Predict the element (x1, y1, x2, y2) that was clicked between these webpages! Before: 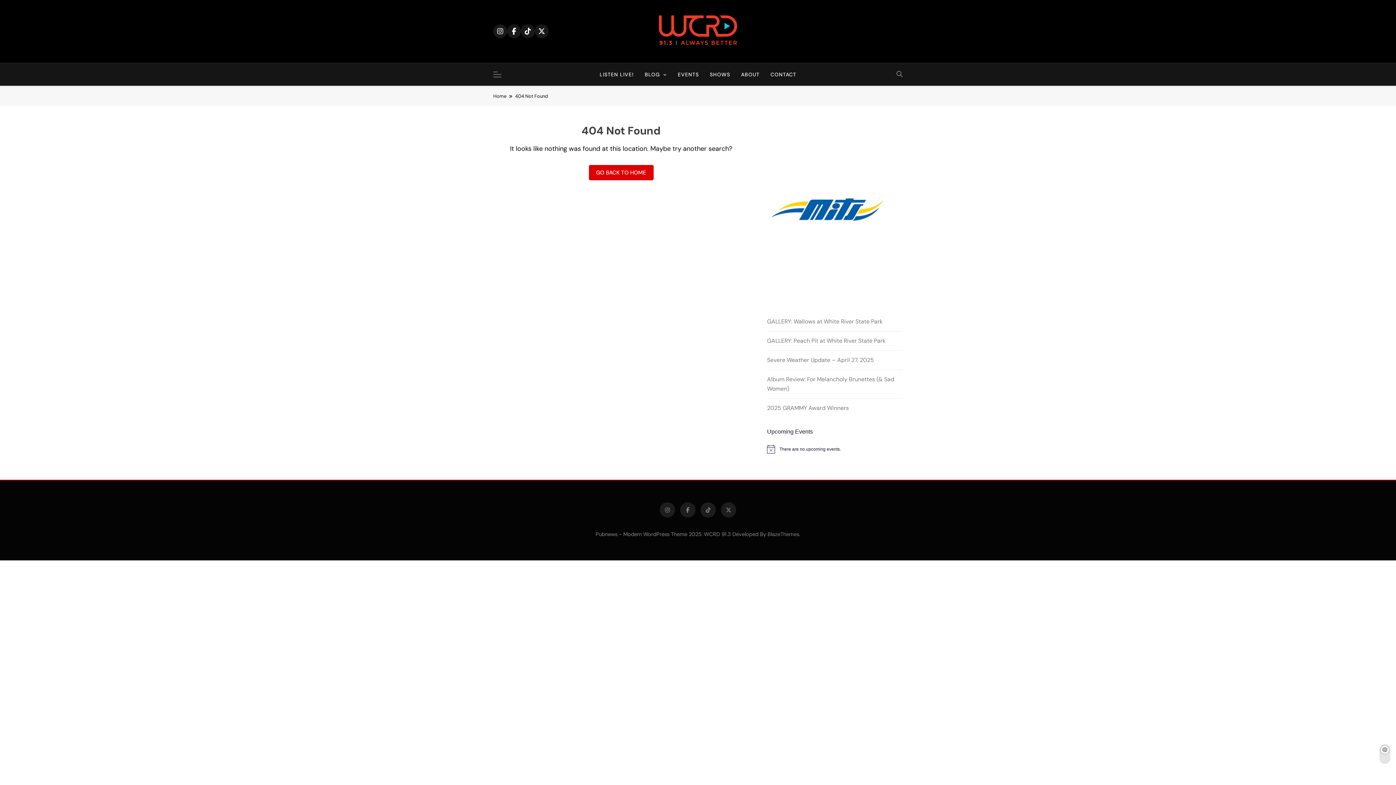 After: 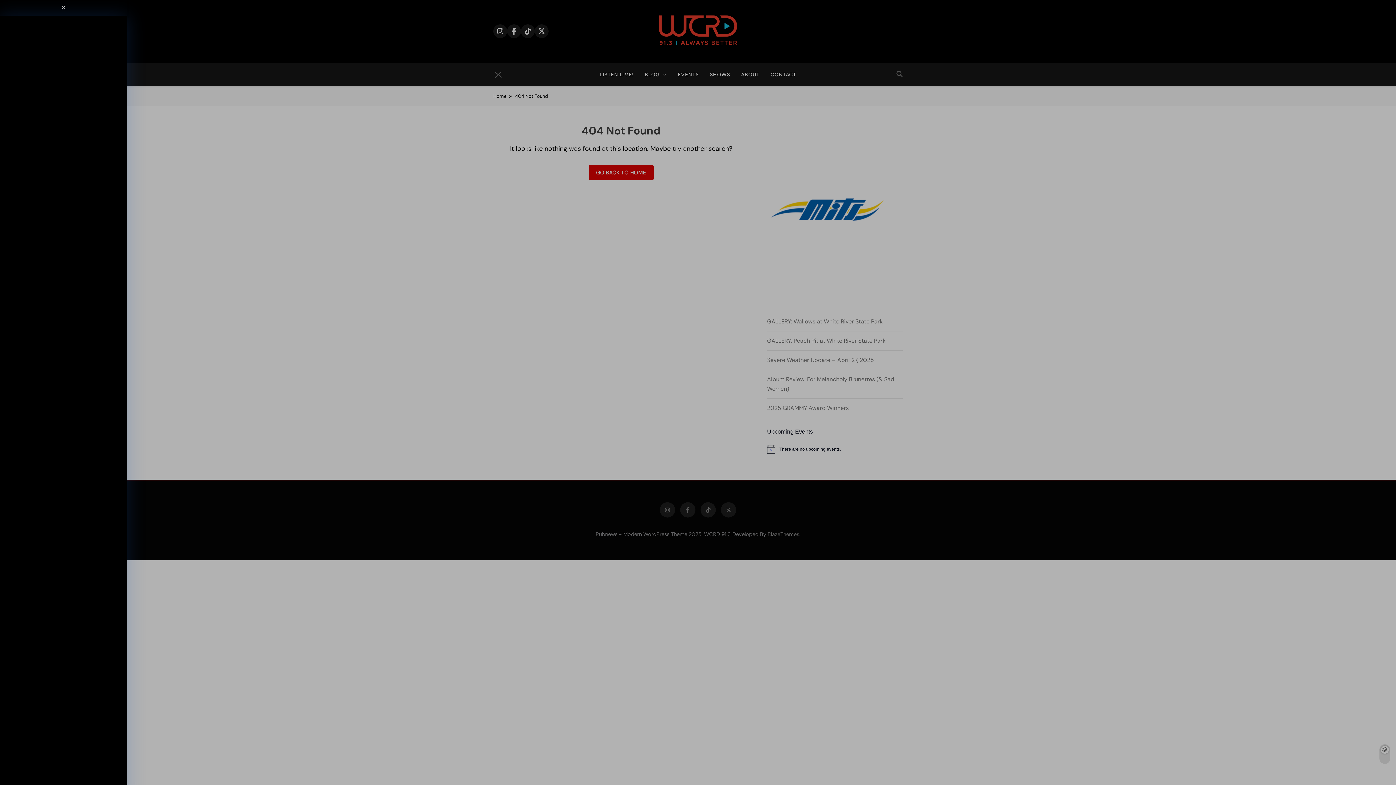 Action: bbox: (493, 70, 509, 78)